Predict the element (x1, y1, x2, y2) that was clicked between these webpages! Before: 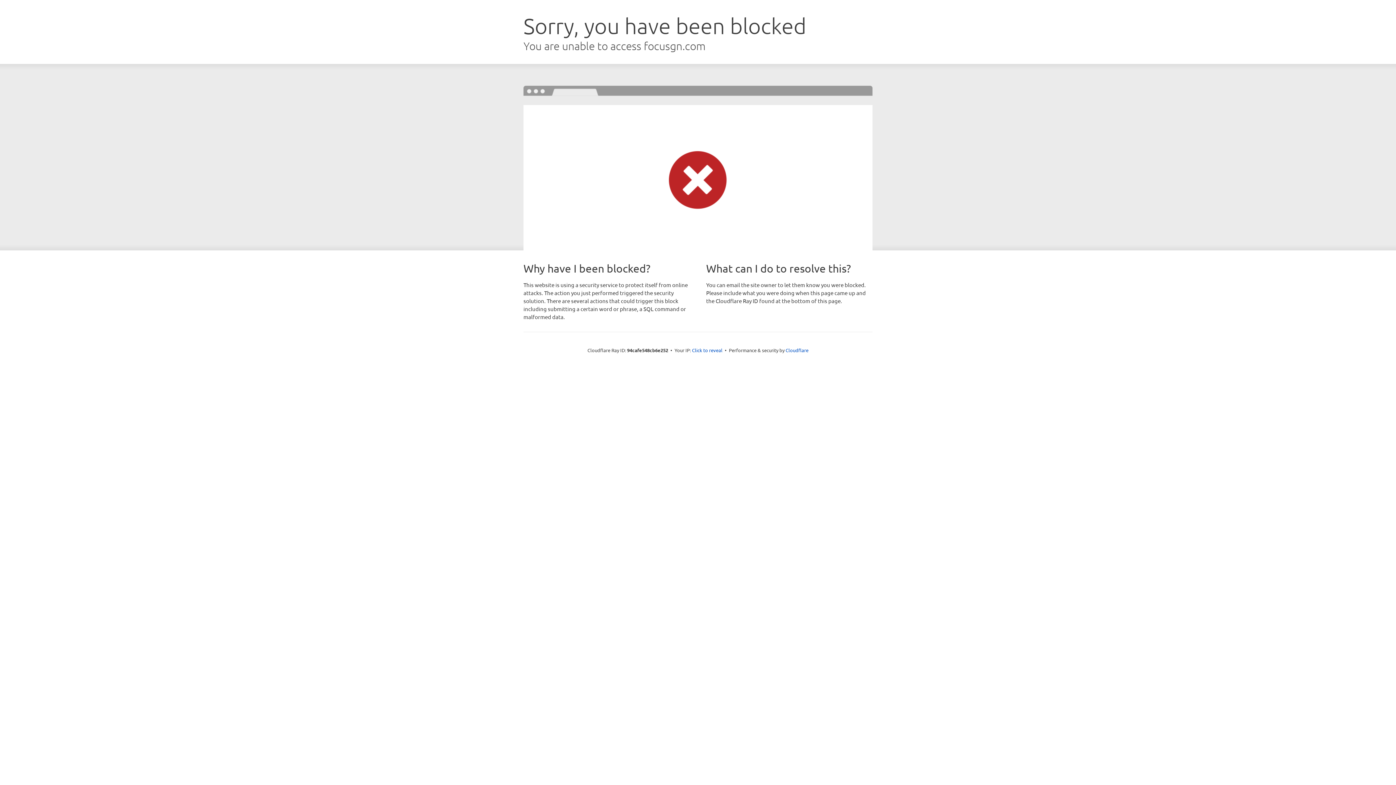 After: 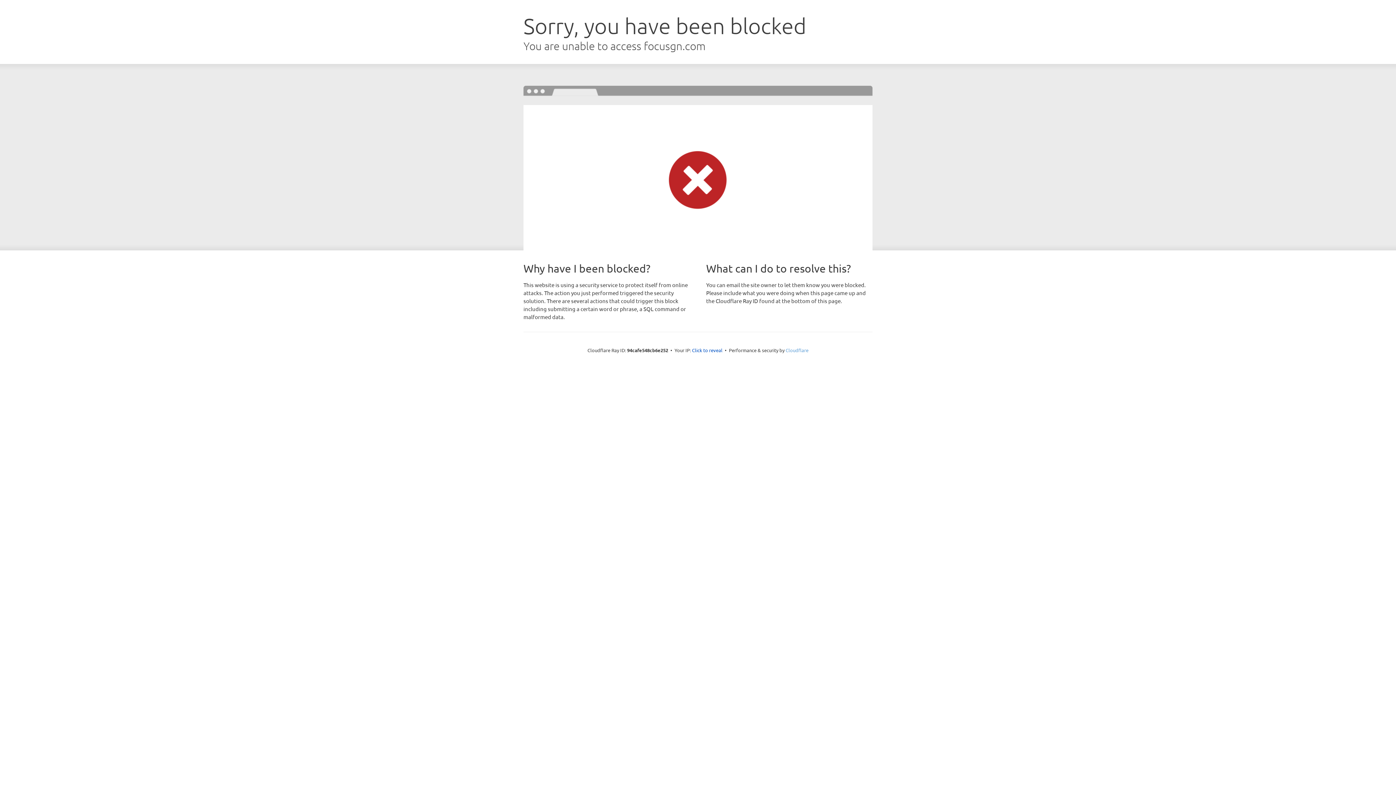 Action: label: Cloudflare bbox: (785, 347, 808, 353)